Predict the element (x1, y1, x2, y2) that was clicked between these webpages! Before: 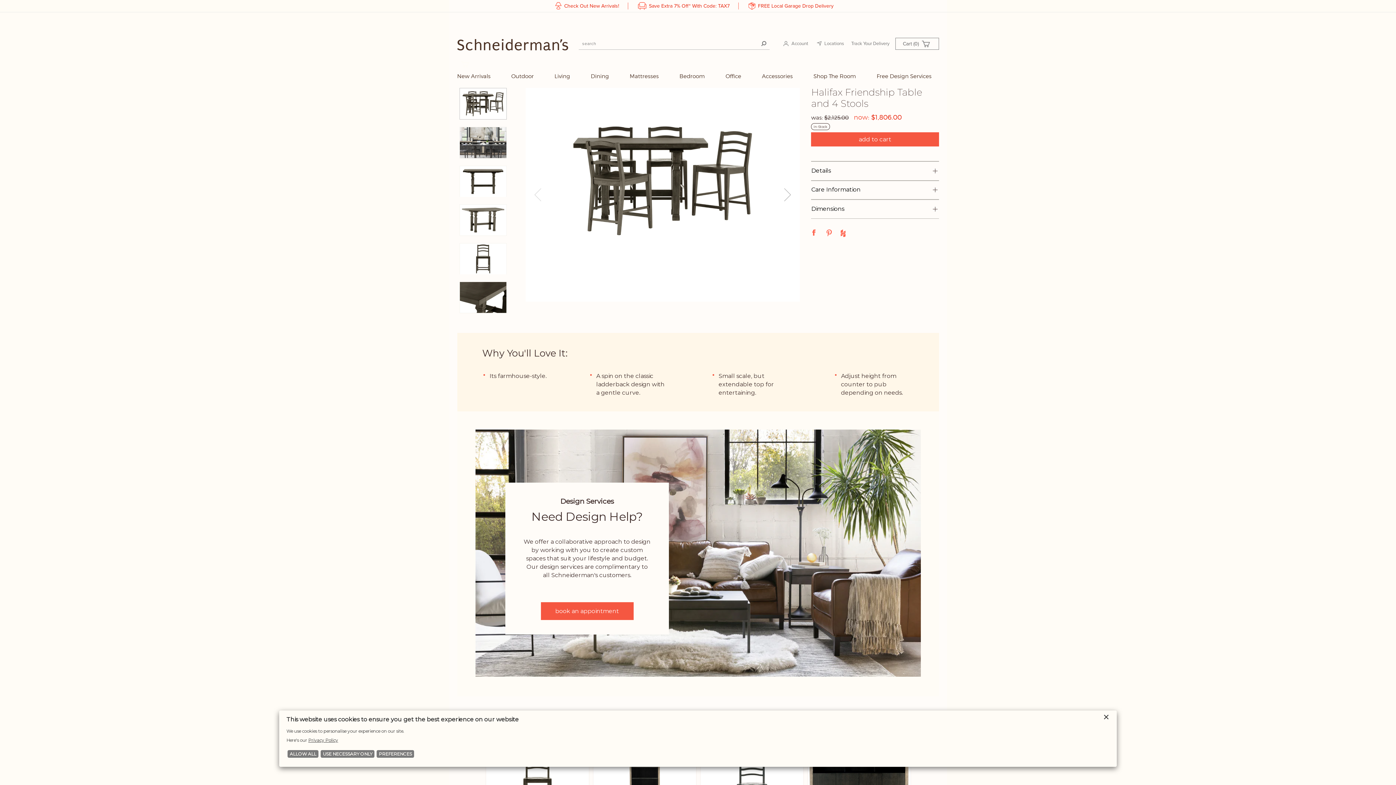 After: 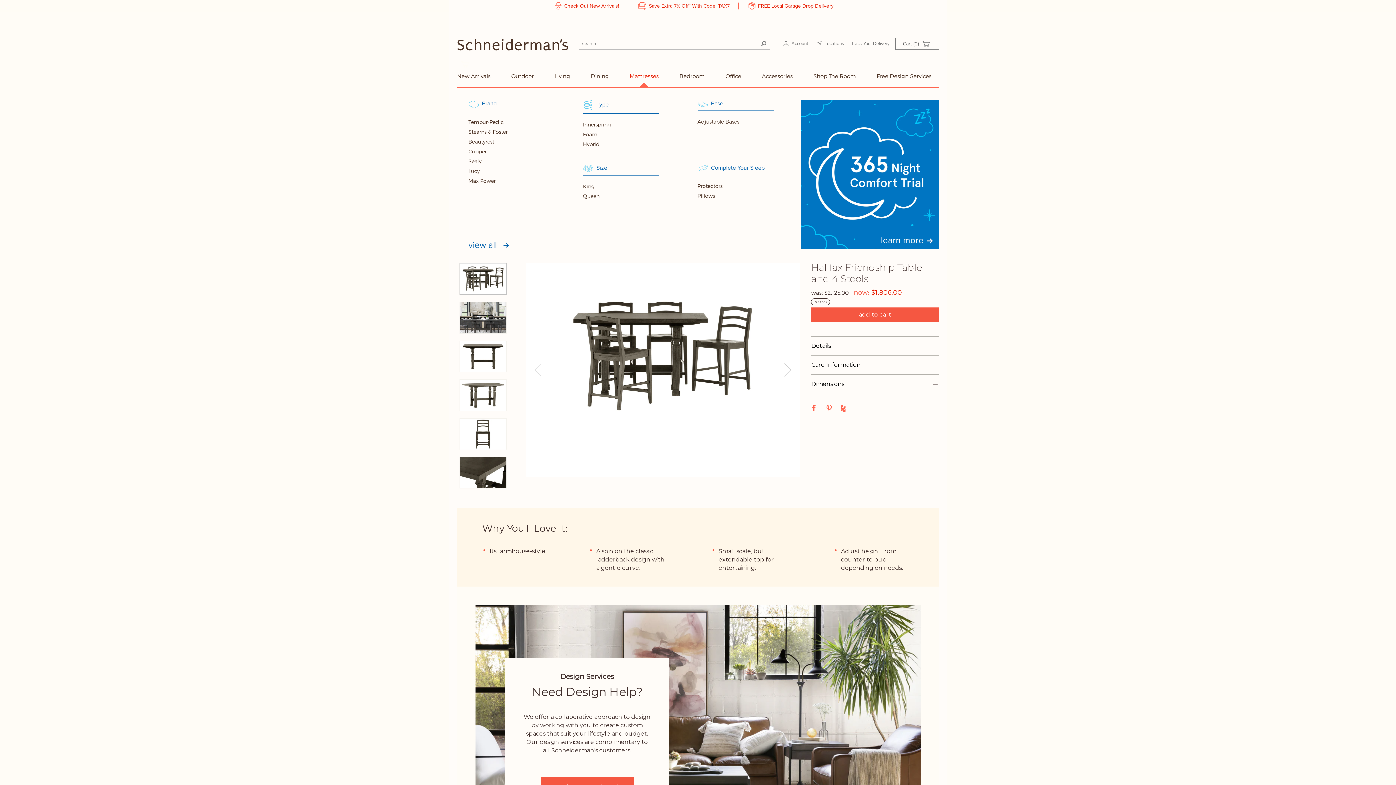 Action: label: Mattresses bbox: (629, 69, 658, 79)